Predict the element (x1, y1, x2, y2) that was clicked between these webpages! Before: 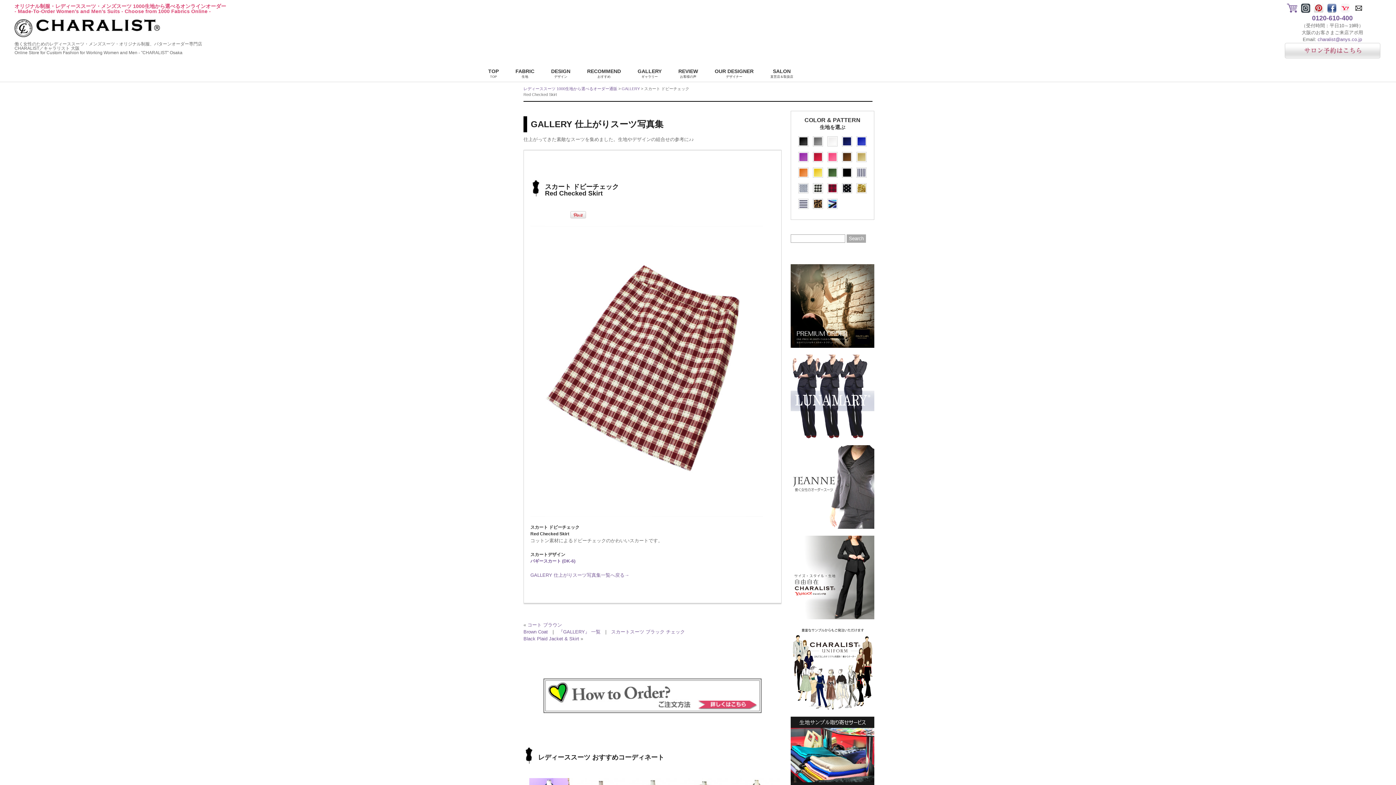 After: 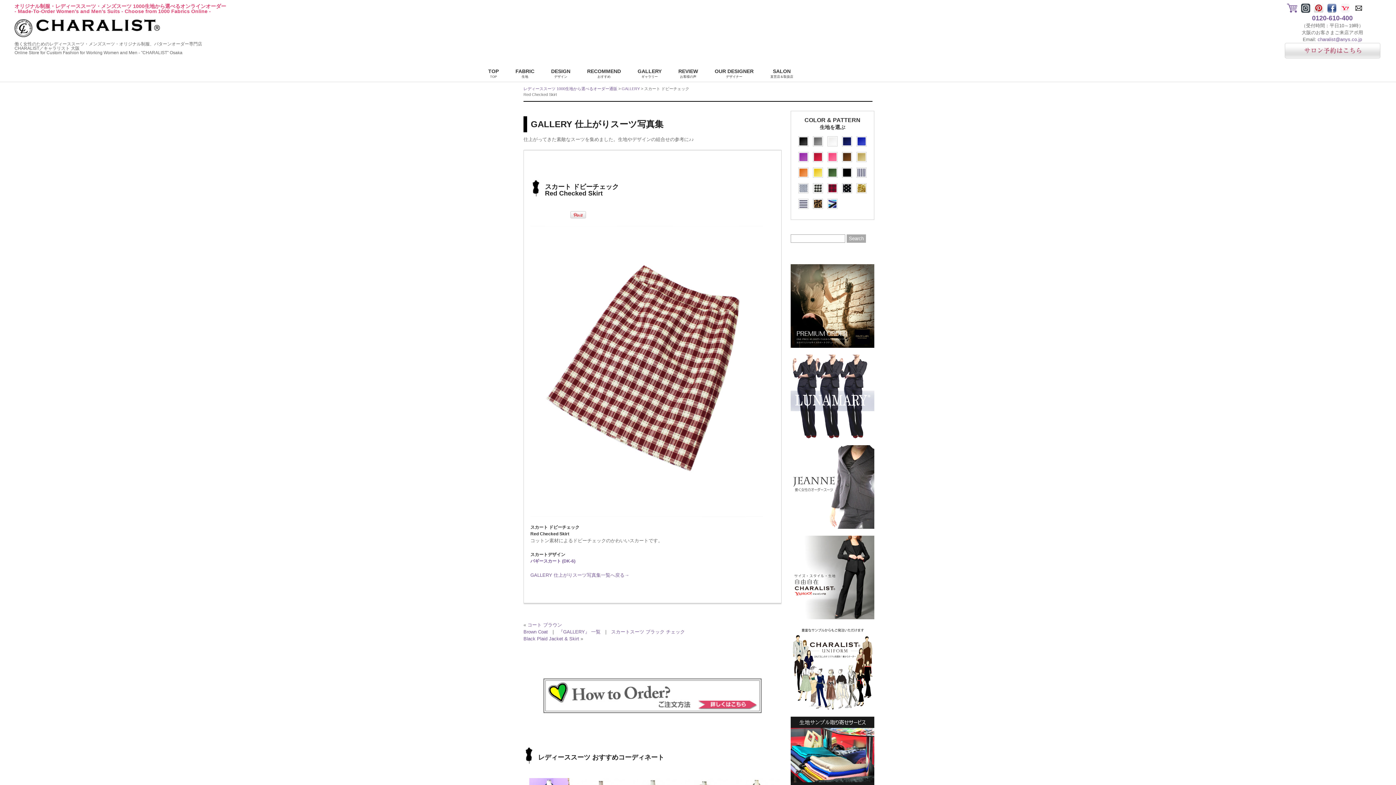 Action: bbox: (1301, 6, 1310, 12)